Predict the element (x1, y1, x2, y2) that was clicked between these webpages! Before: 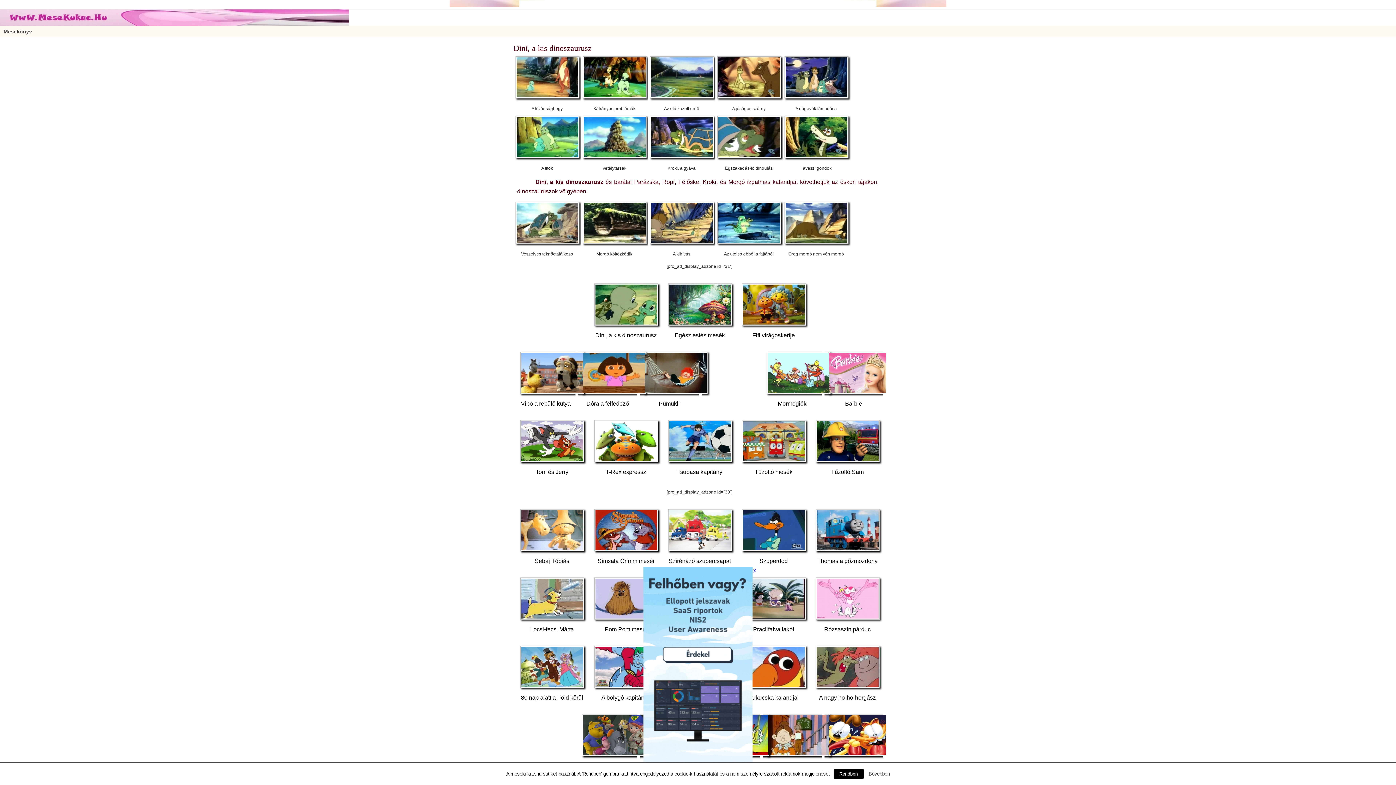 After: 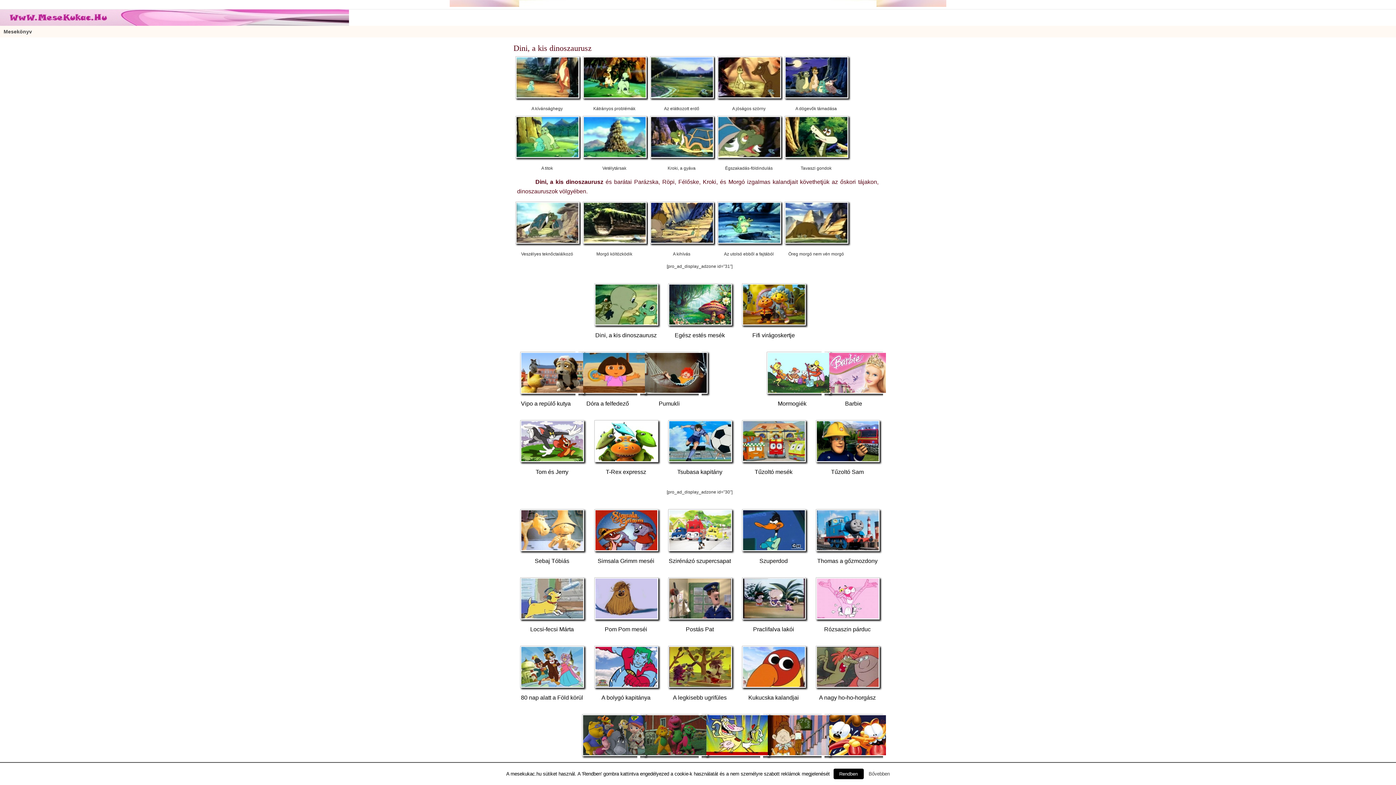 Action: label: 
Dini, a kis dinoszaurusz bbox: (594, 283, 658, 338)